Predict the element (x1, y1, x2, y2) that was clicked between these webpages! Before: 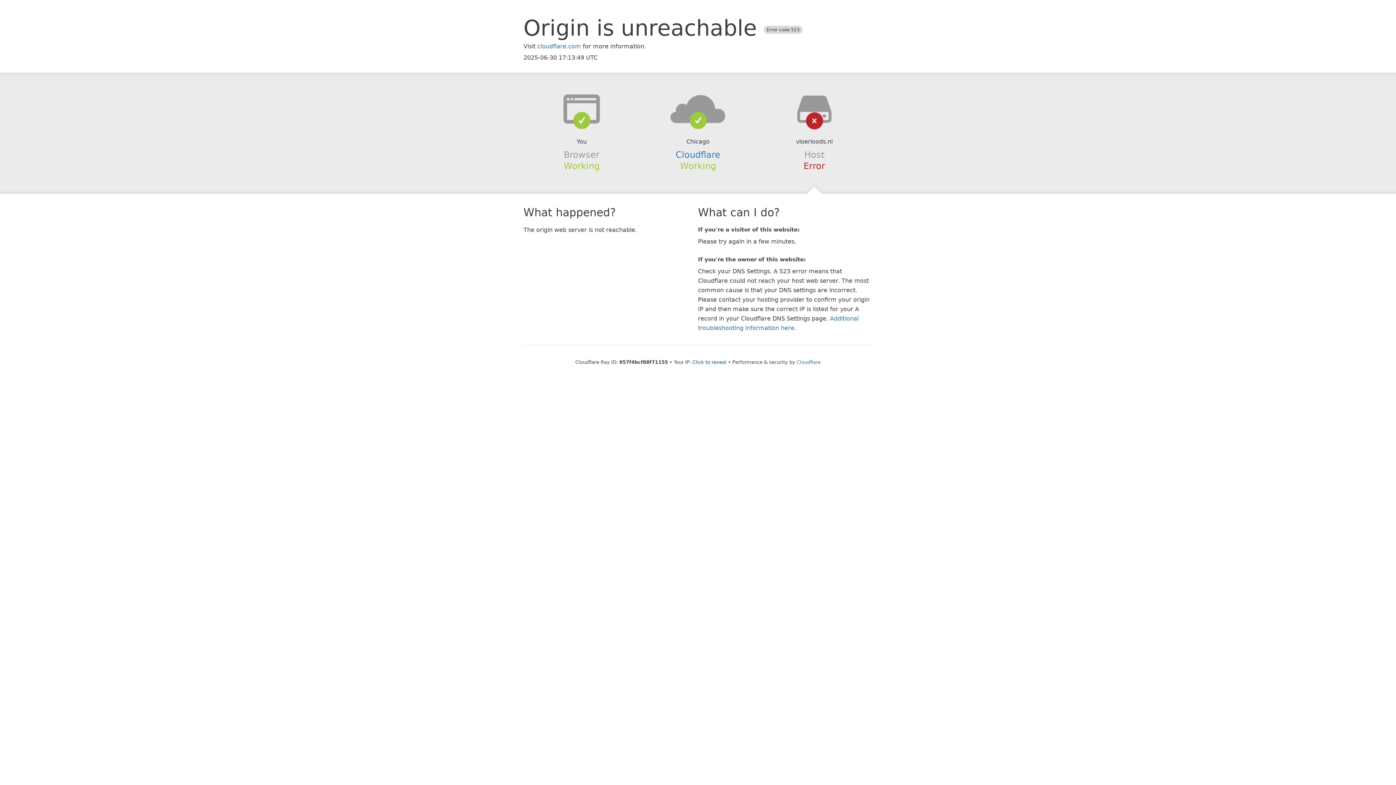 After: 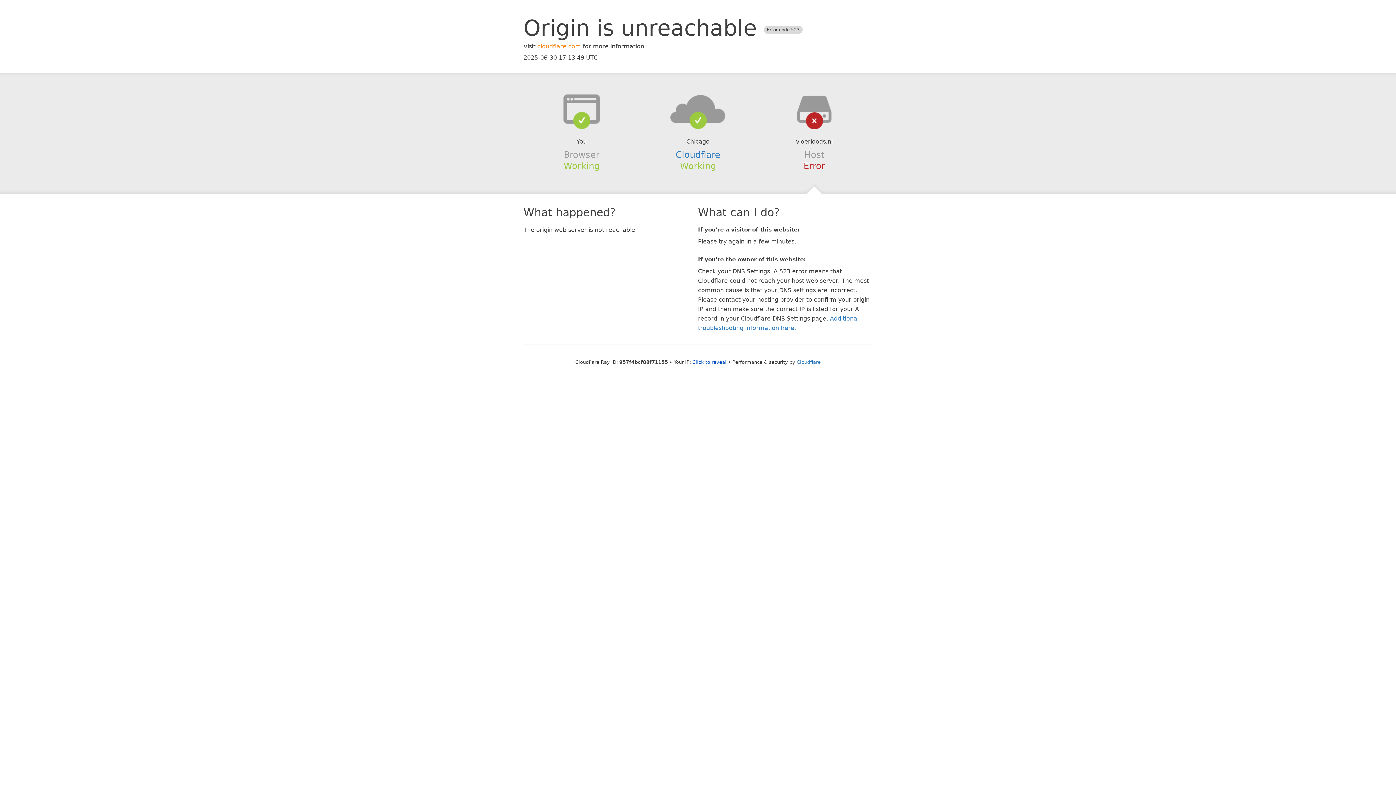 Action: label: cloudflare.com bbox: (537, 42, 581, 49)